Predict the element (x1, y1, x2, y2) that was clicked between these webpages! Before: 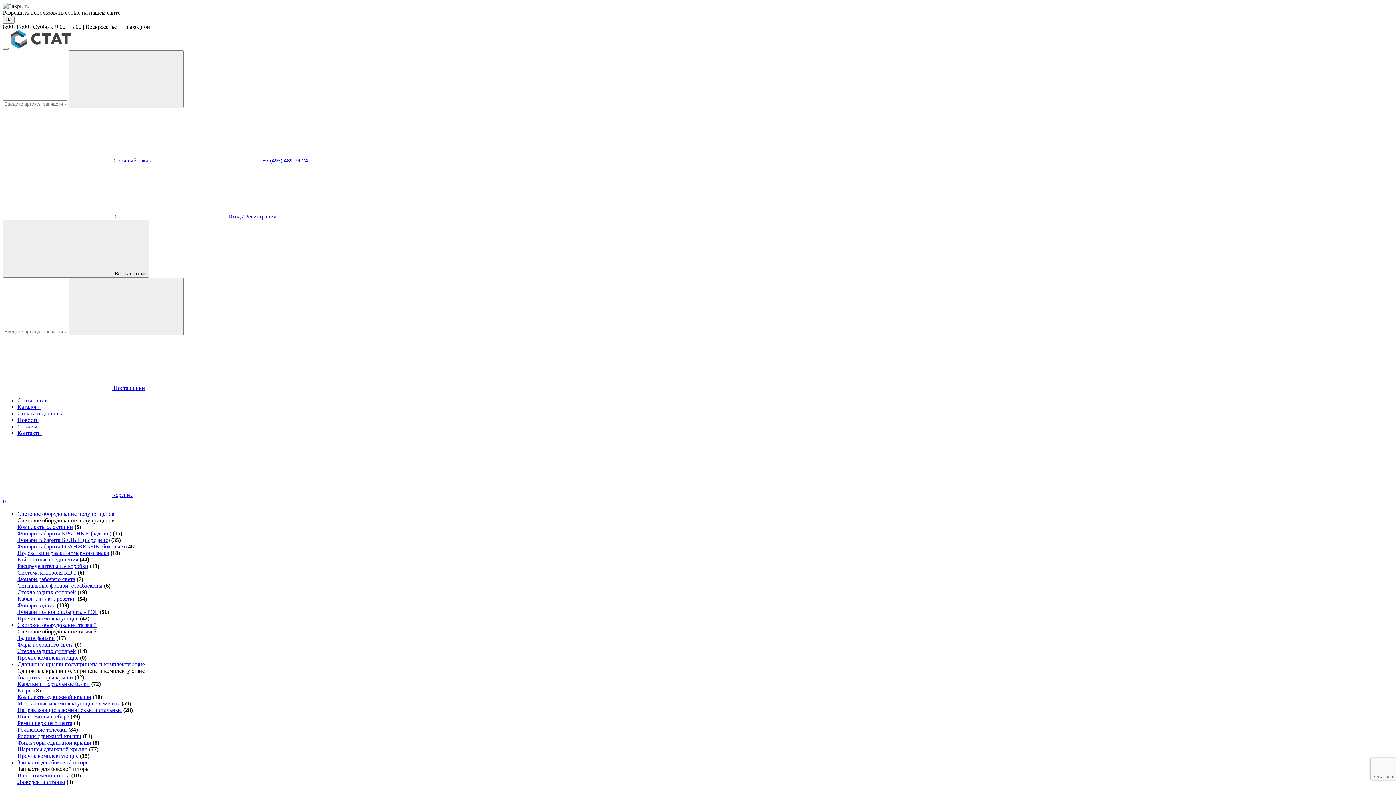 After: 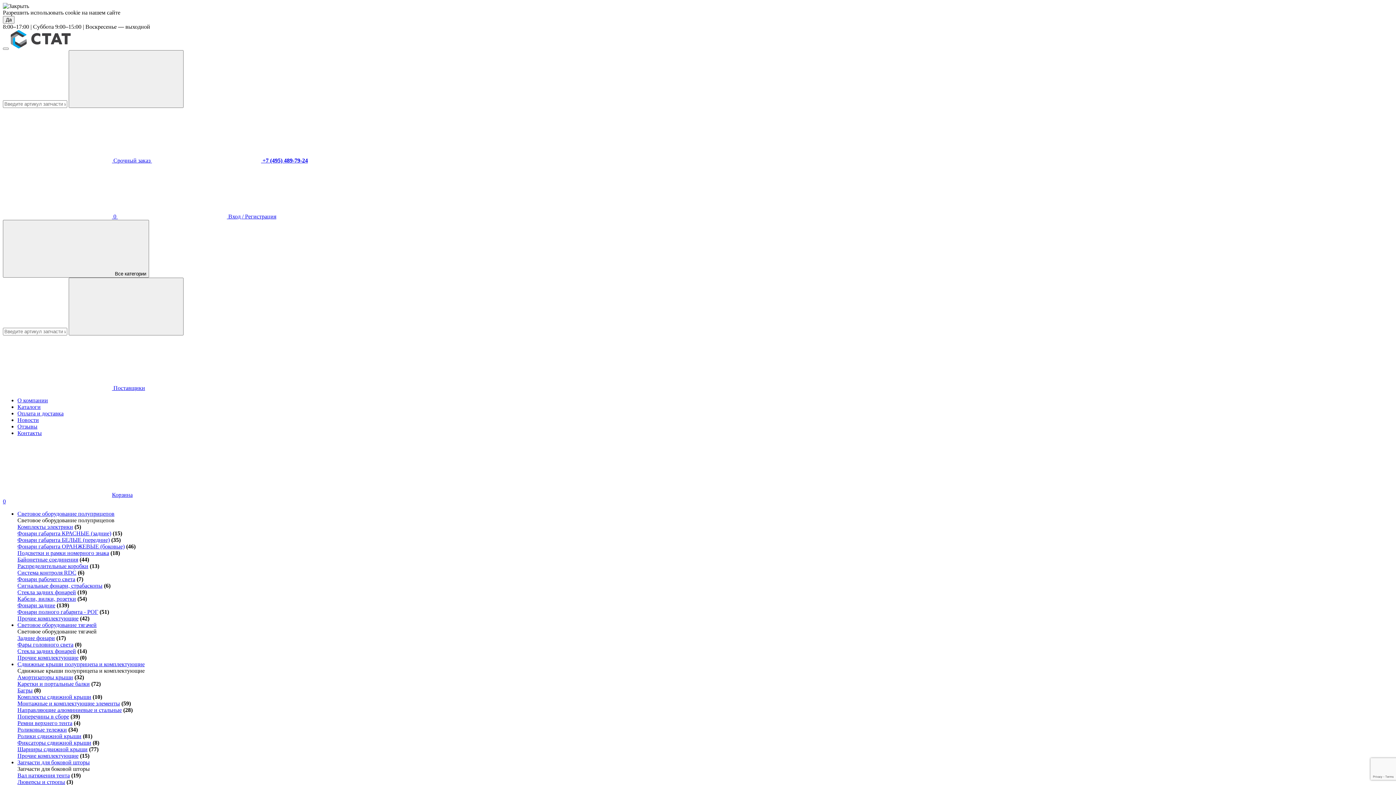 Action: bbox: (17, 759, 89, 765) label: Запчасти для боковой шторы